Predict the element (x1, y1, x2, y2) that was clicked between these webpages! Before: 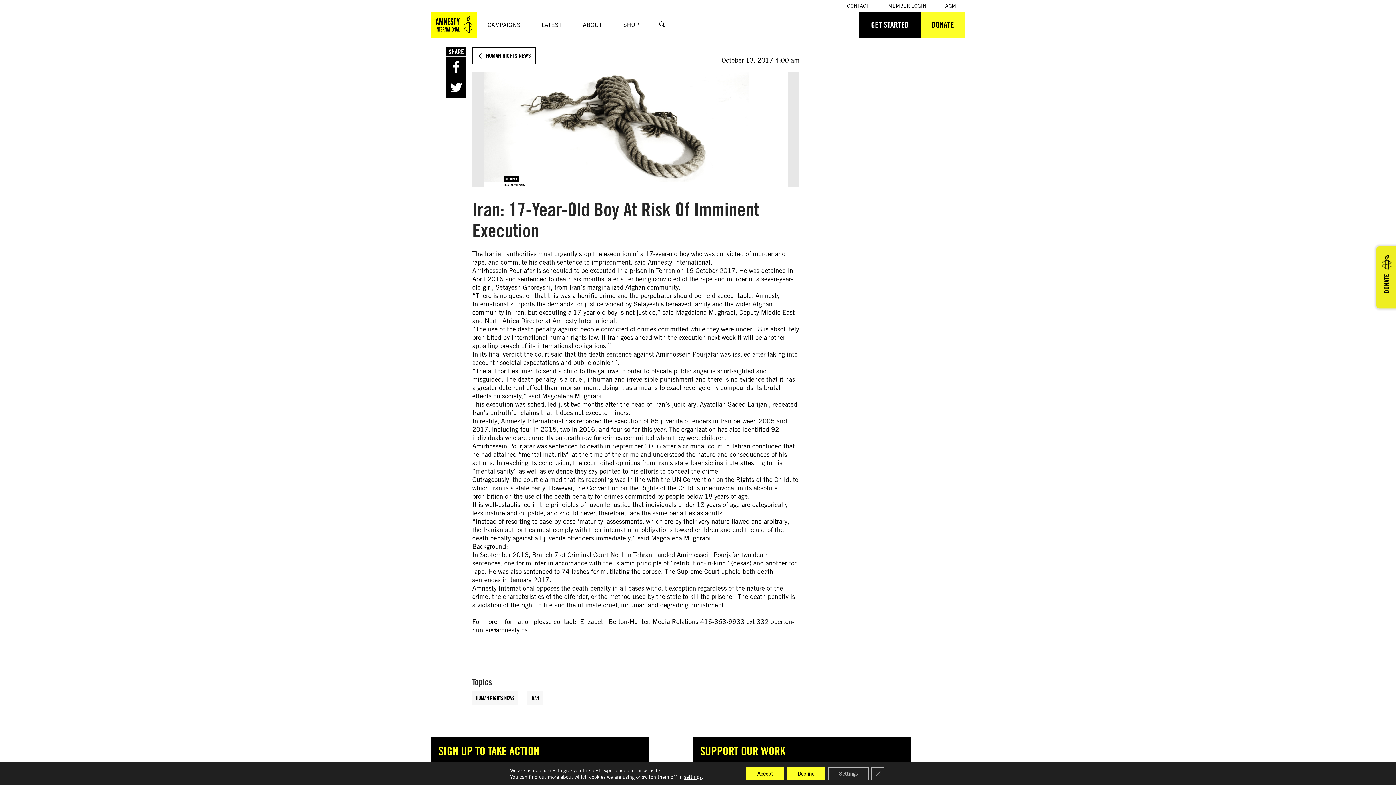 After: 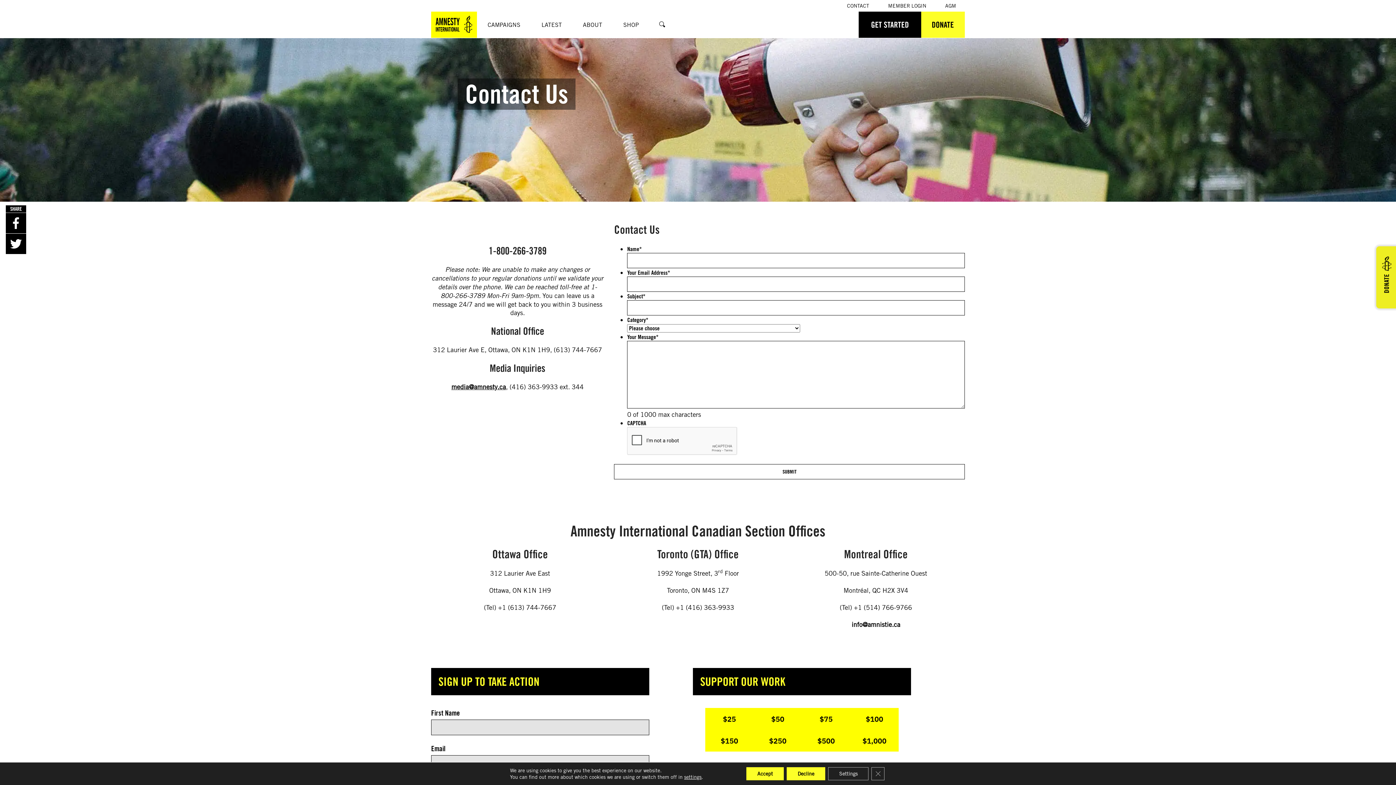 Action: label: CONTACT bbox: (847, 2, 869, 8)